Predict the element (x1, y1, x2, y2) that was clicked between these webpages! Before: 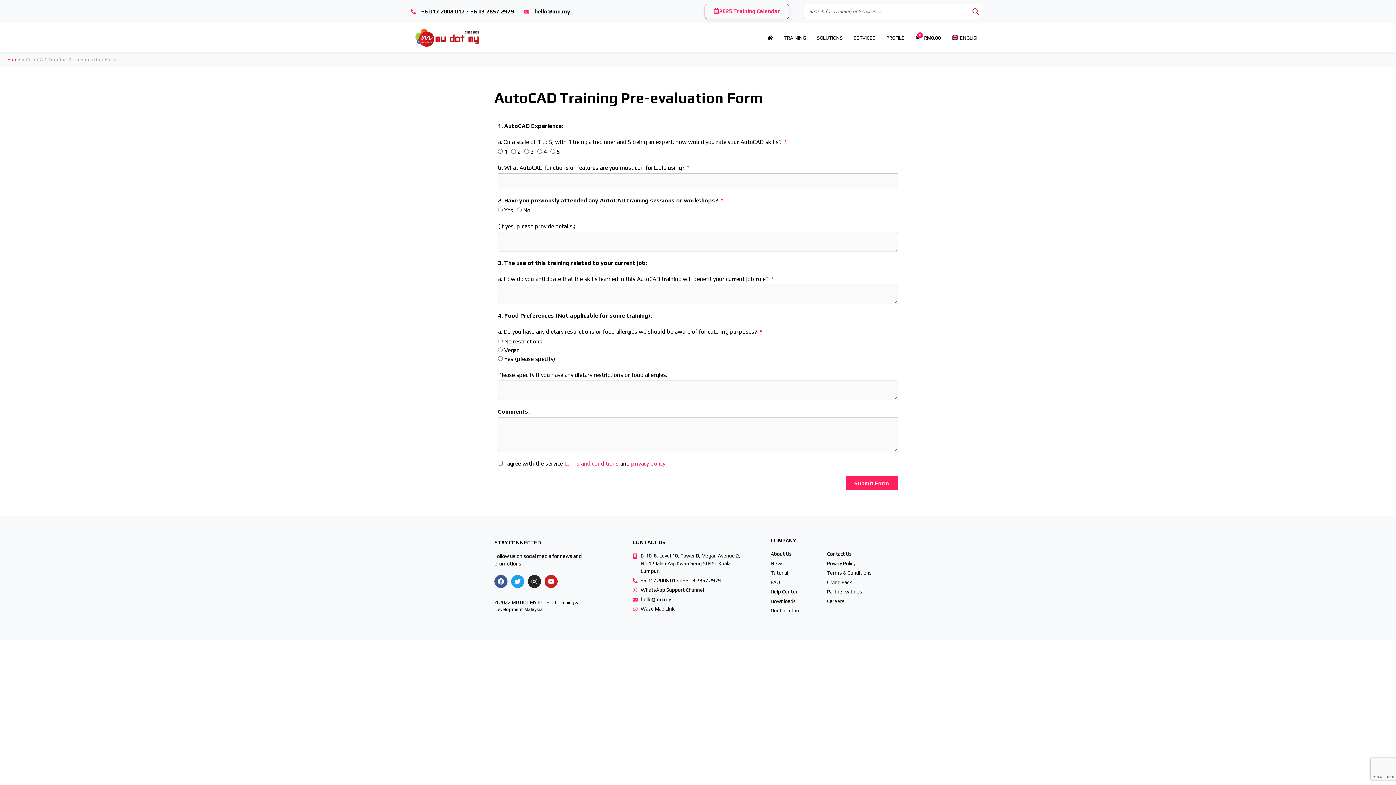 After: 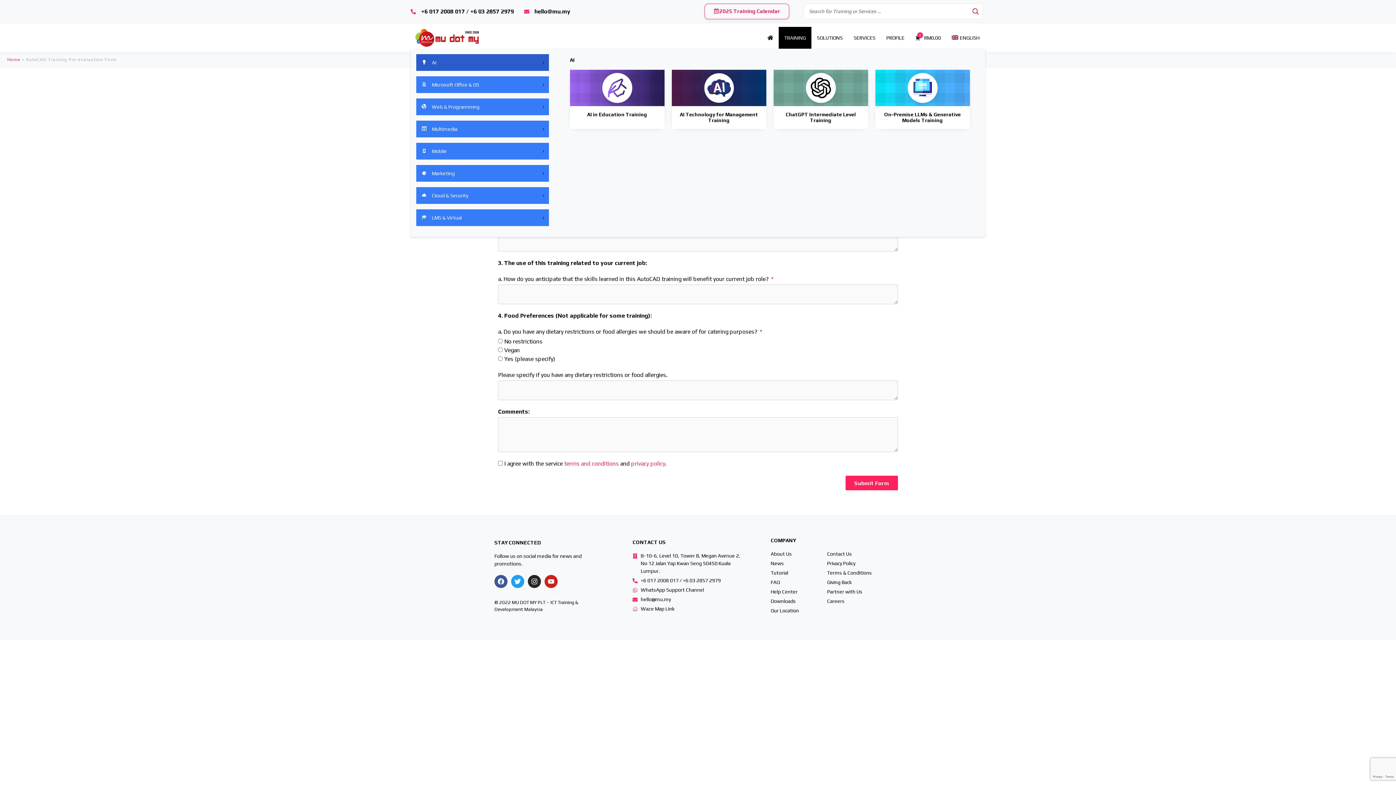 Action: bbox: (778, 26, 811, 48) label: TRAINING